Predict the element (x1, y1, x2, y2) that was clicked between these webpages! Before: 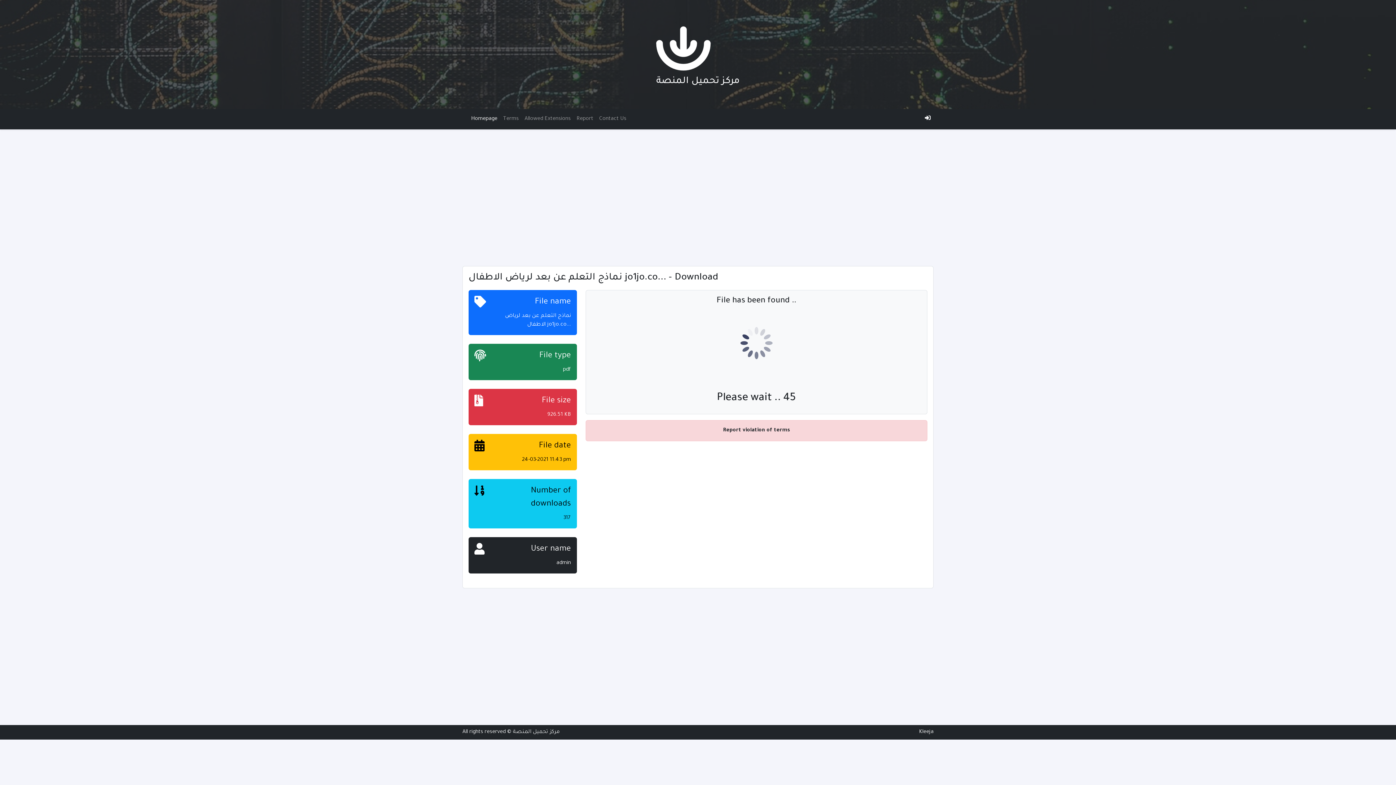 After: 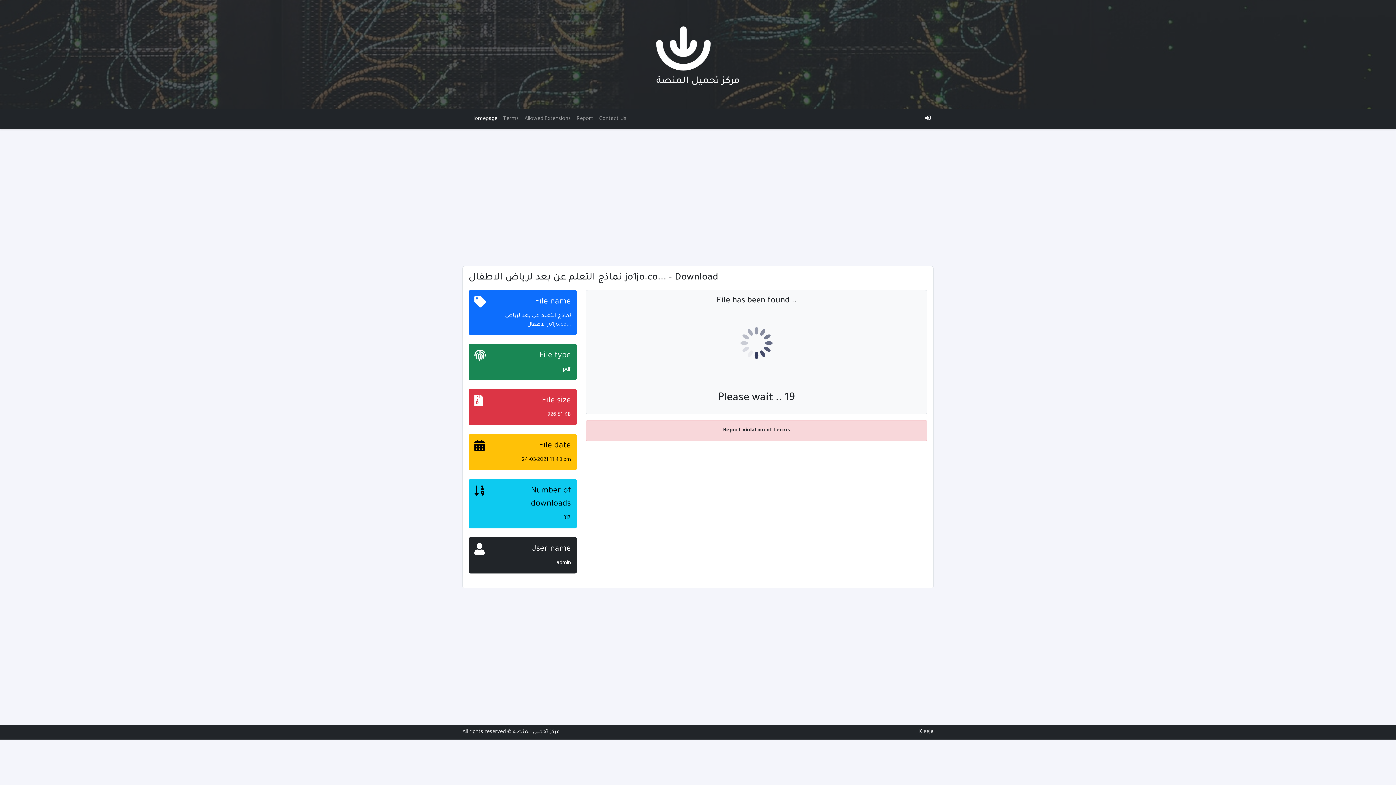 Action: label: Kleeja bbox: (919, 729, 933, 735)